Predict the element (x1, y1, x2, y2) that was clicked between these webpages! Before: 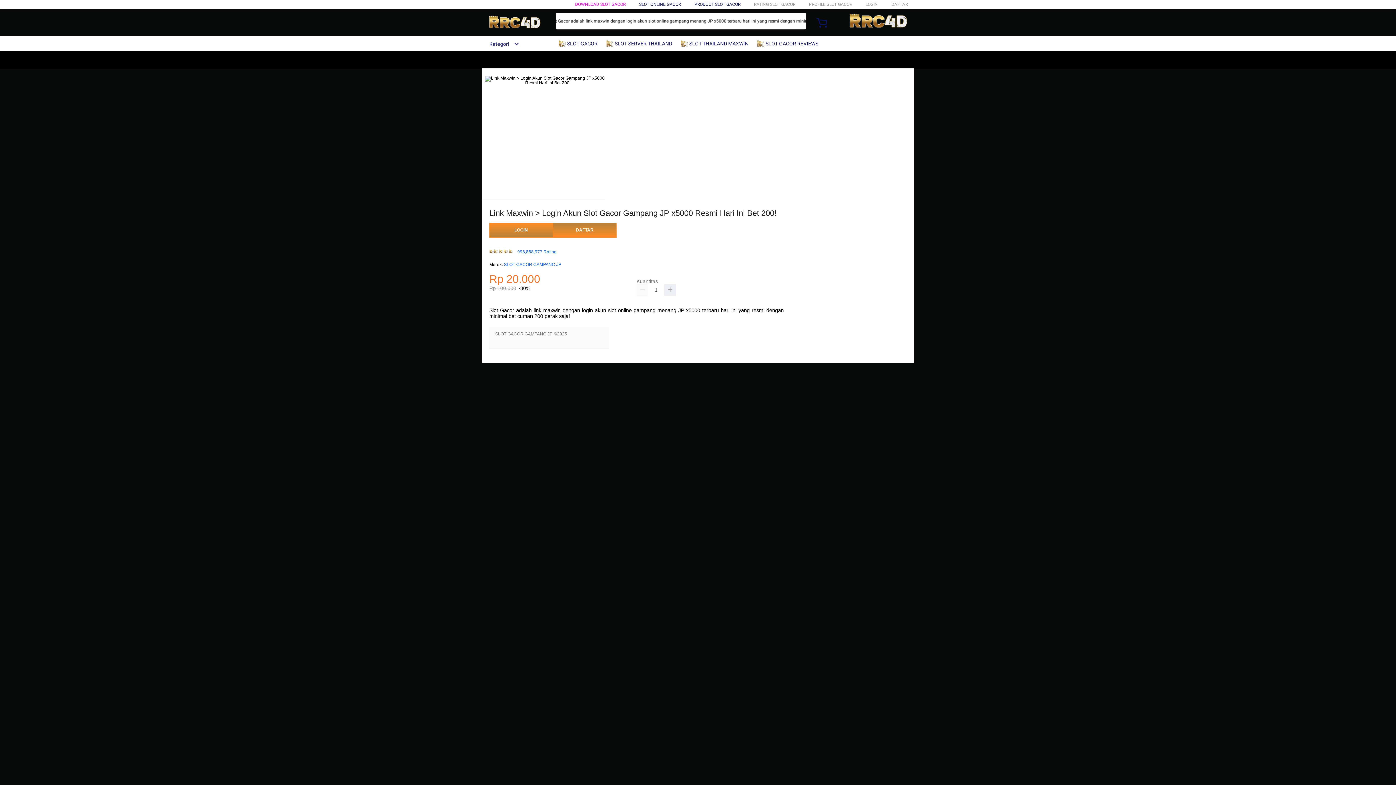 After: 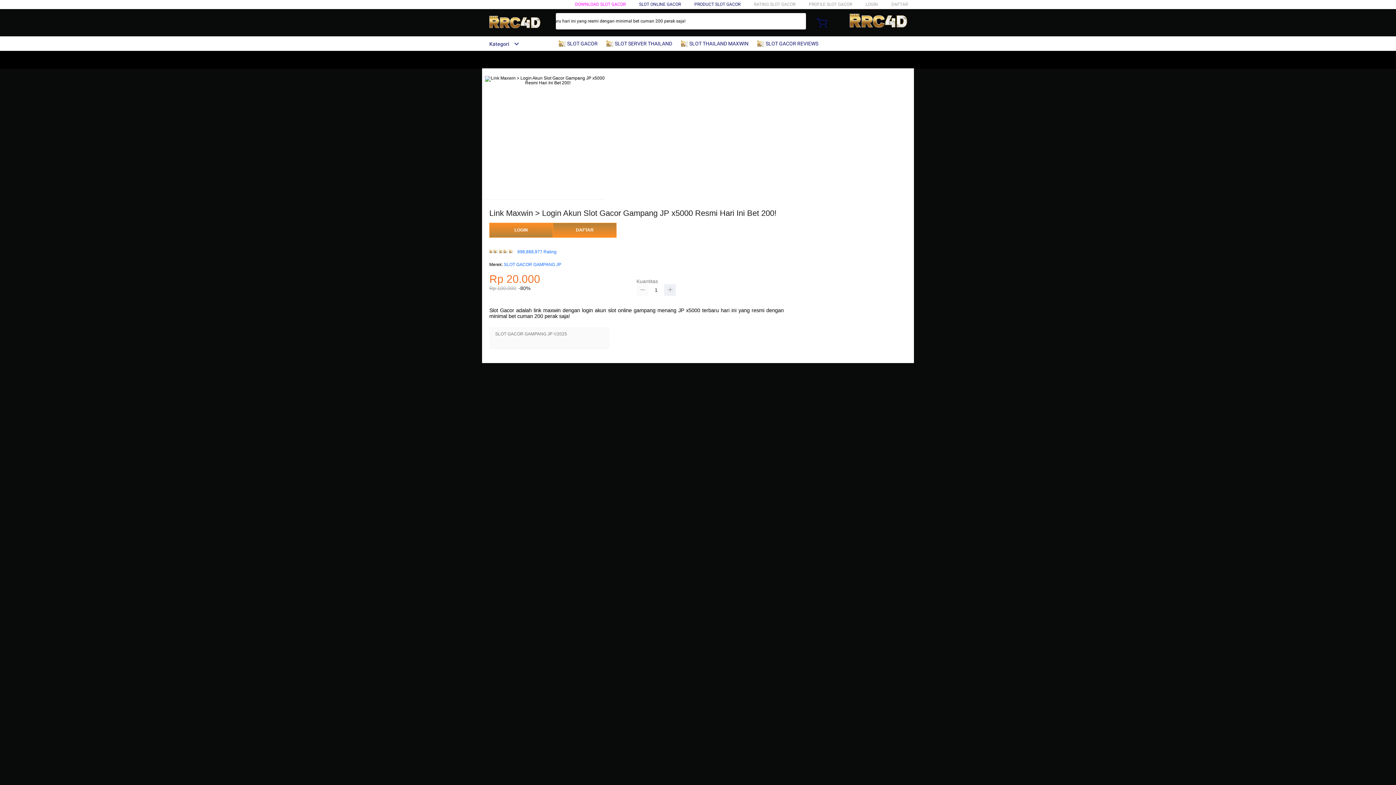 Action: bbox: (636, 284, 648, 296)